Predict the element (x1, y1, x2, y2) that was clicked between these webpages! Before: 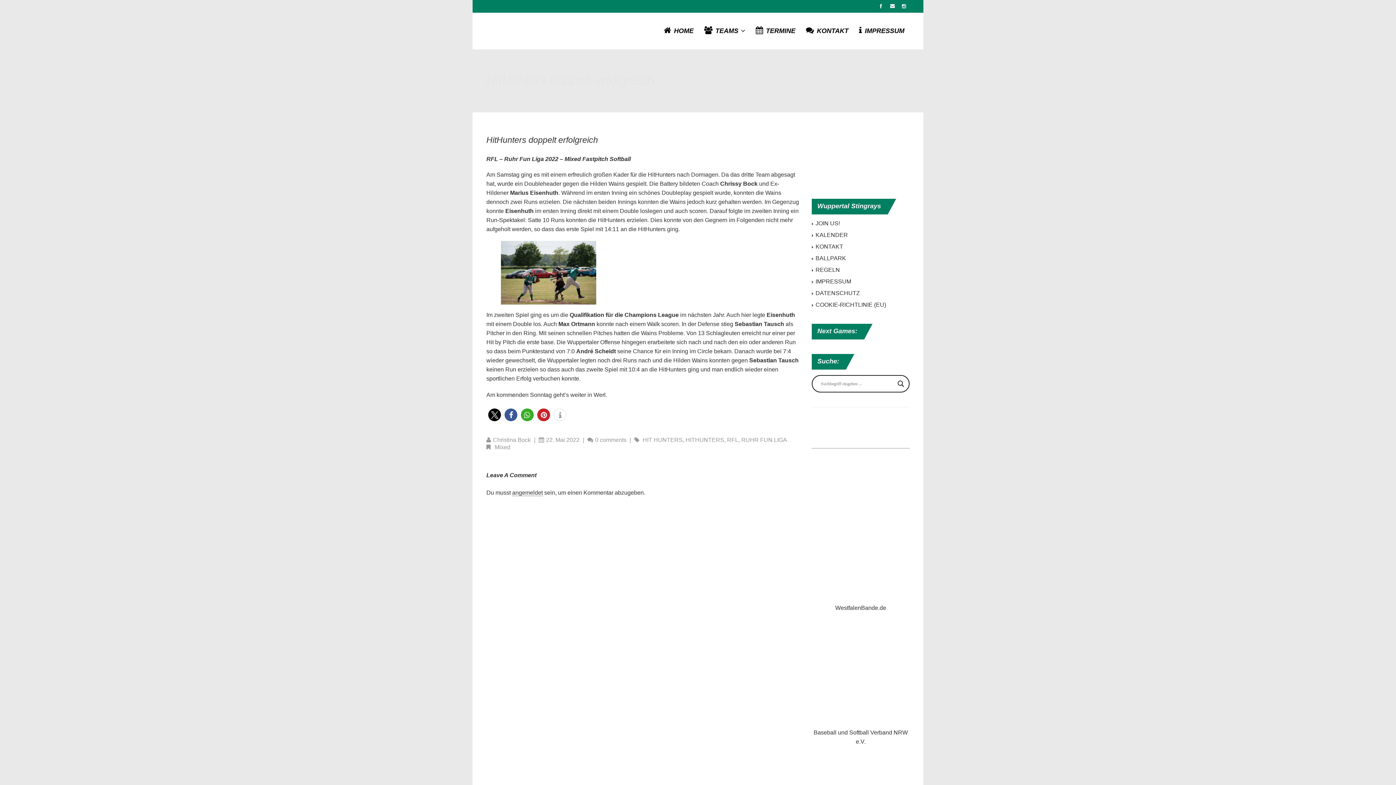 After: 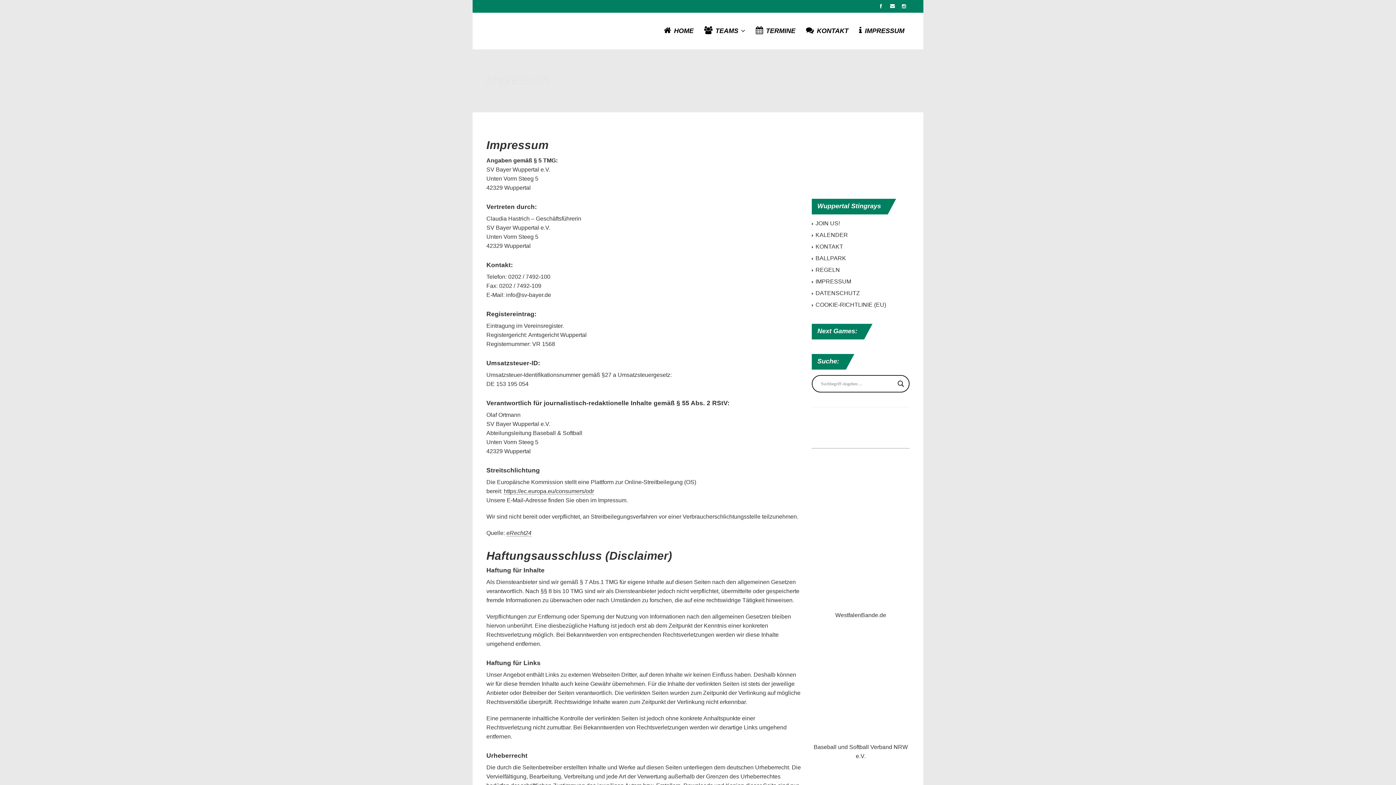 Action: label: IMPRESSUM bbox: (815, 278, 851, 284)